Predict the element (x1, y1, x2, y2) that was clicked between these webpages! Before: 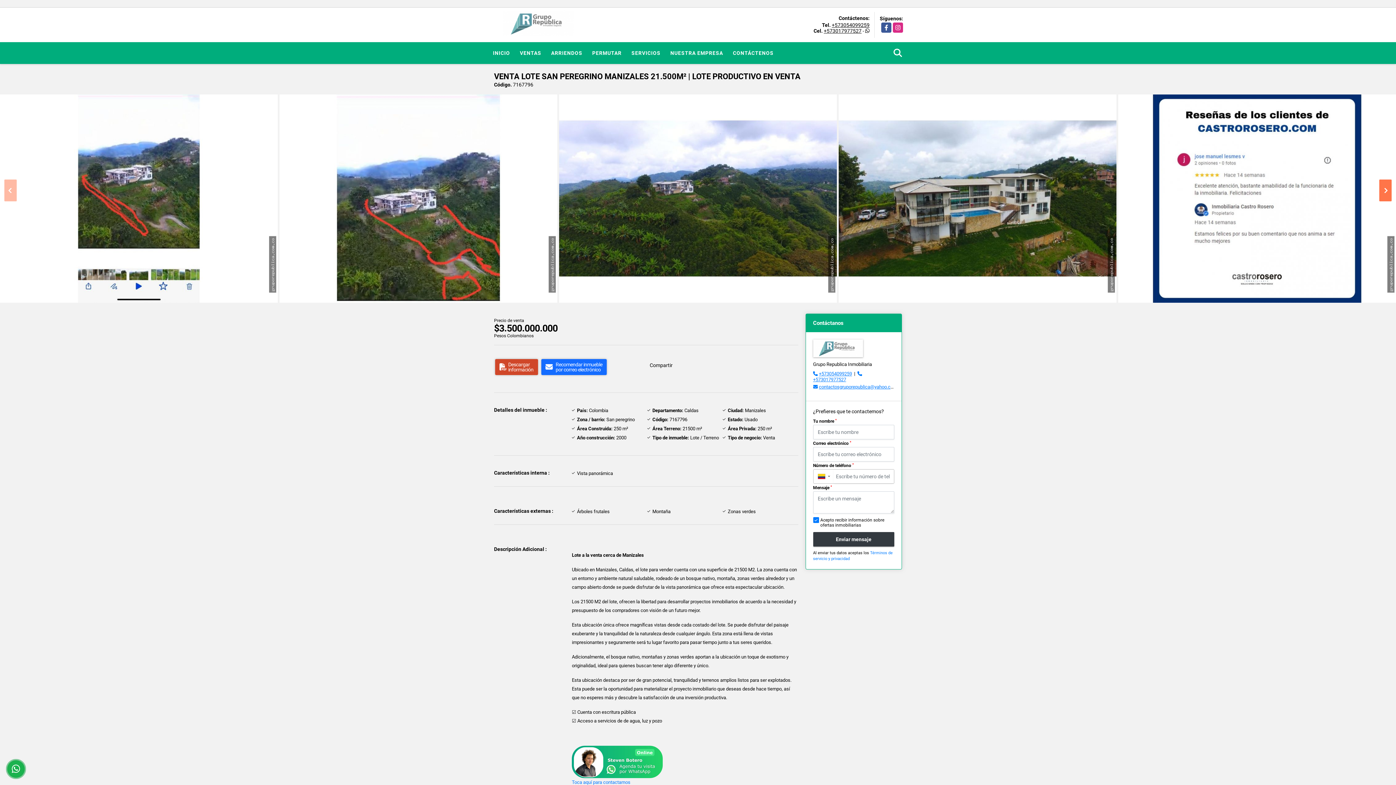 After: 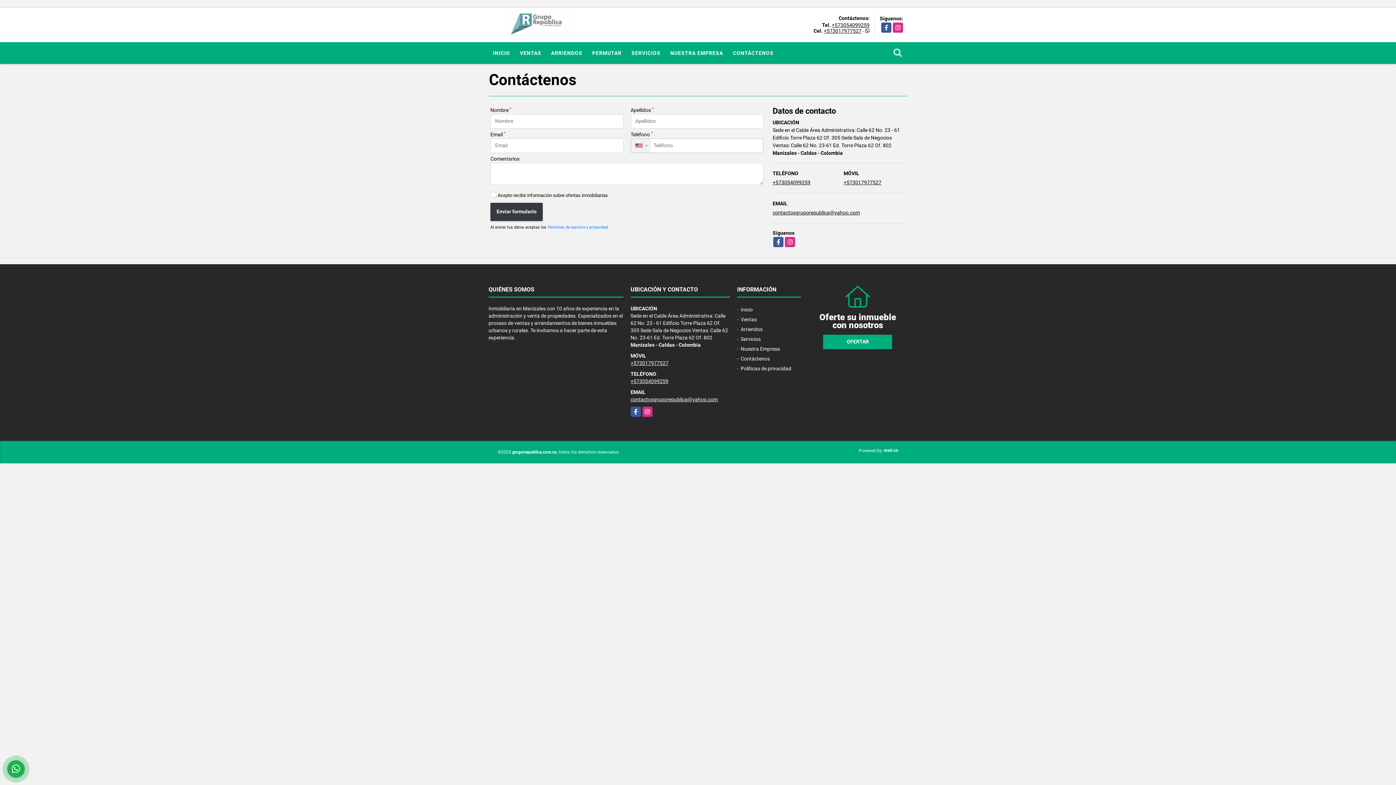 Action: bbox: (728, 42, 778, 64) label: CONTÁCTENOS